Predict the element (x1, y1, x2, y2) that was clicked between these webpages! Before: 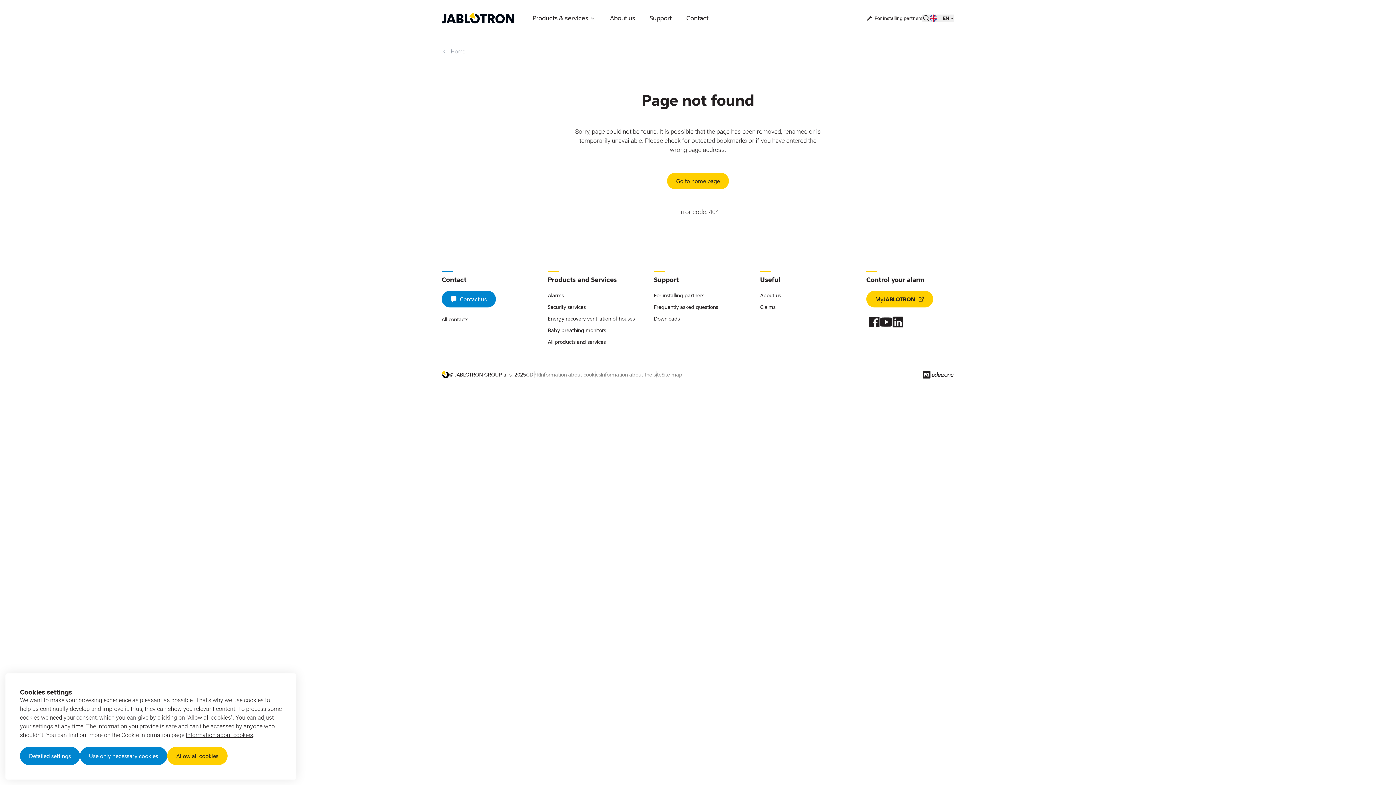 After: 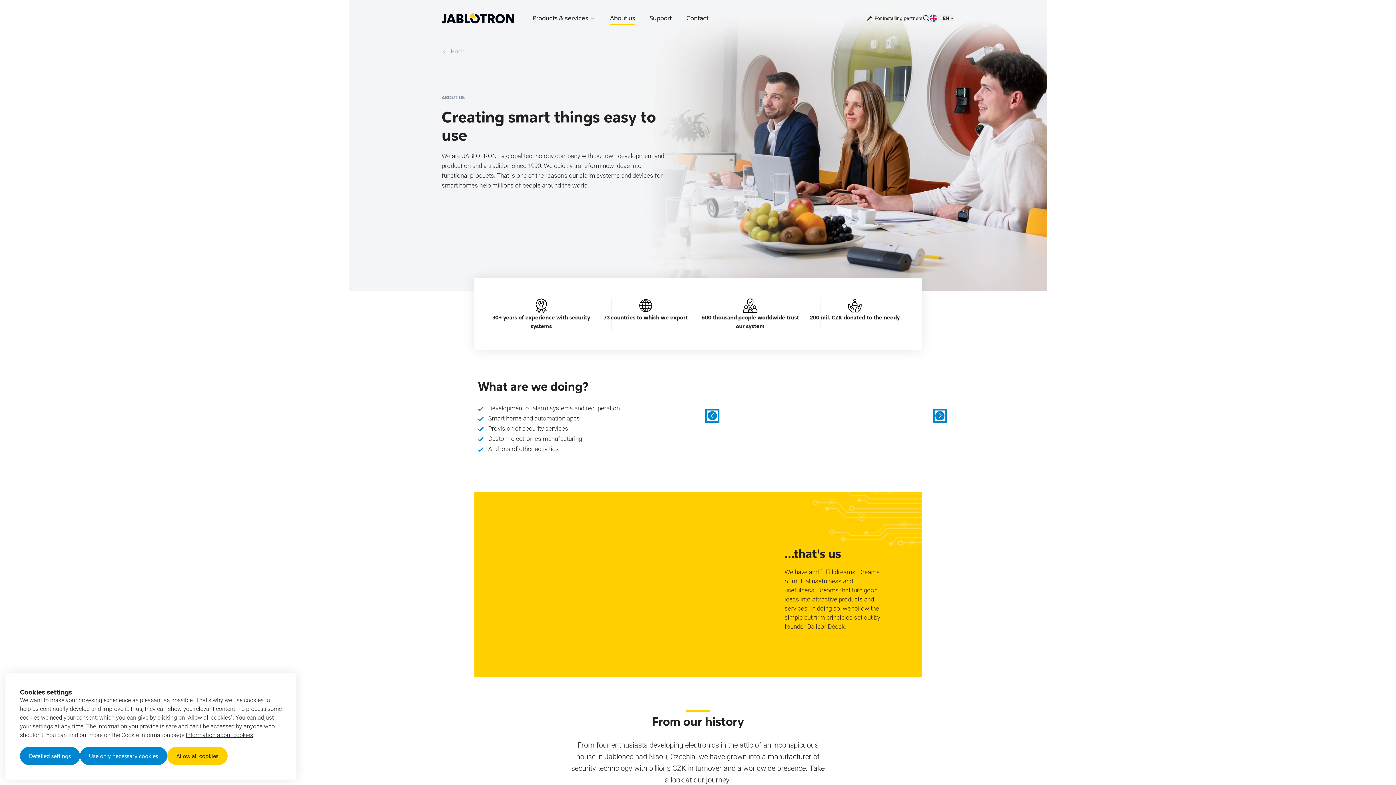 Action: bbox: (760, 292, 781, 298) label: About us